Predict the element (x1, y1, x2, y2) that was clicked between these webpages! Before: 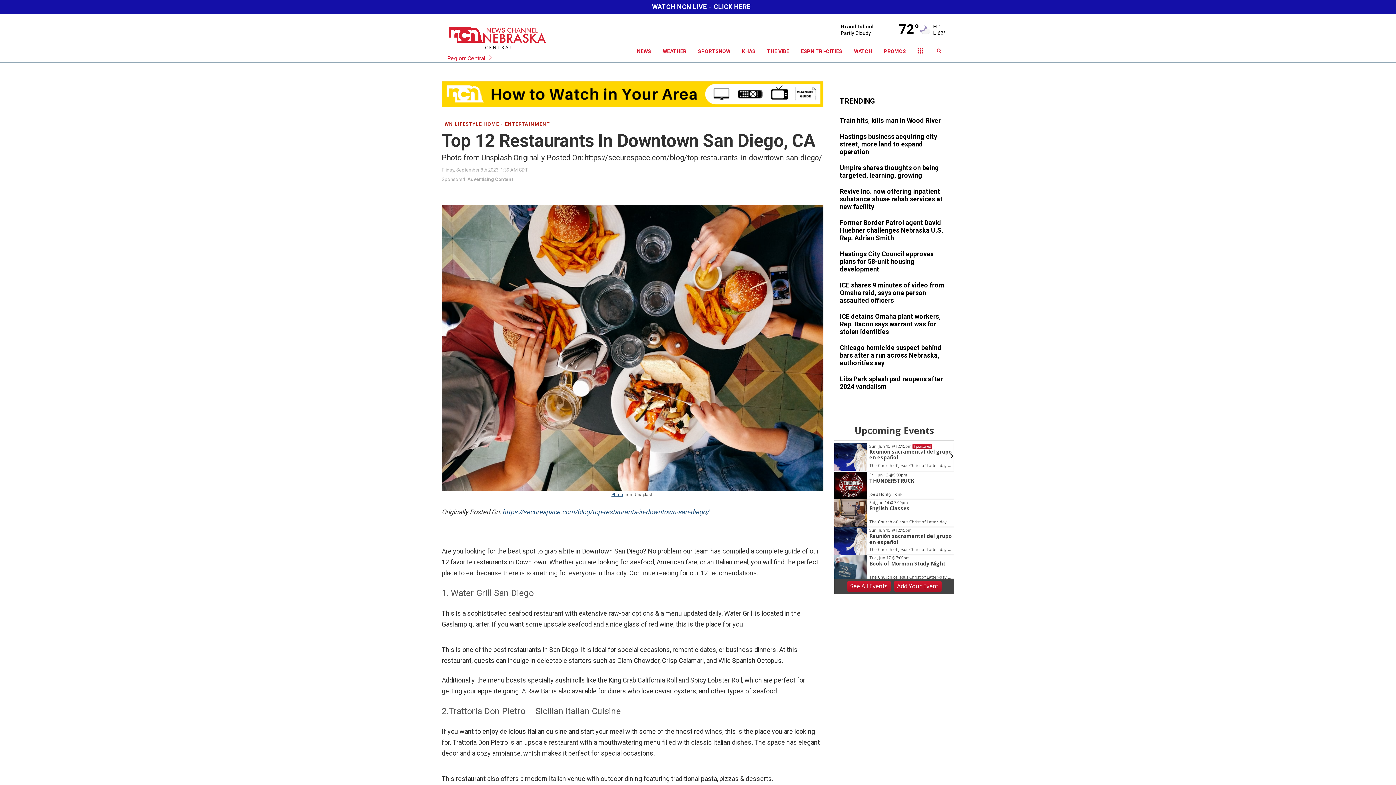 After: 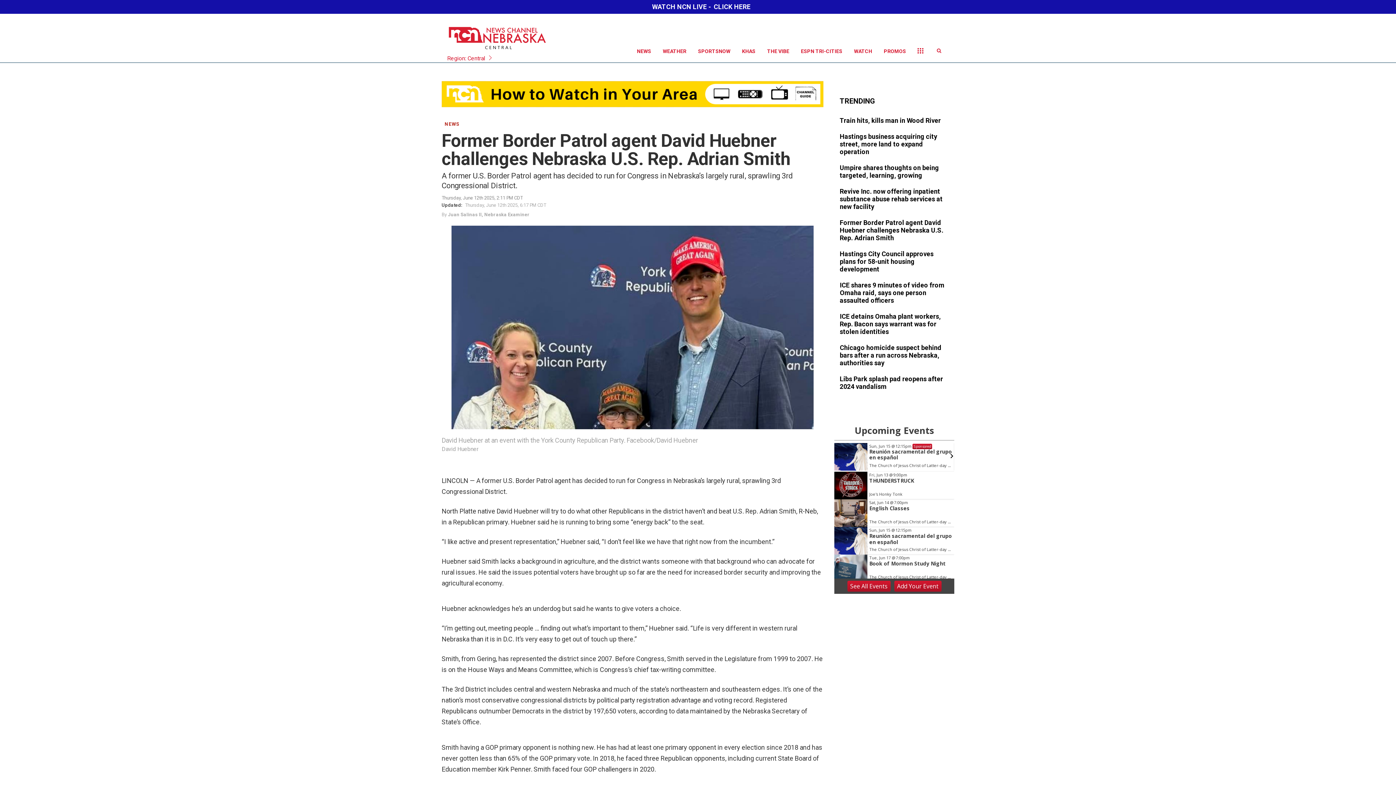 Action: bbox: (840, 218, 949, 242)